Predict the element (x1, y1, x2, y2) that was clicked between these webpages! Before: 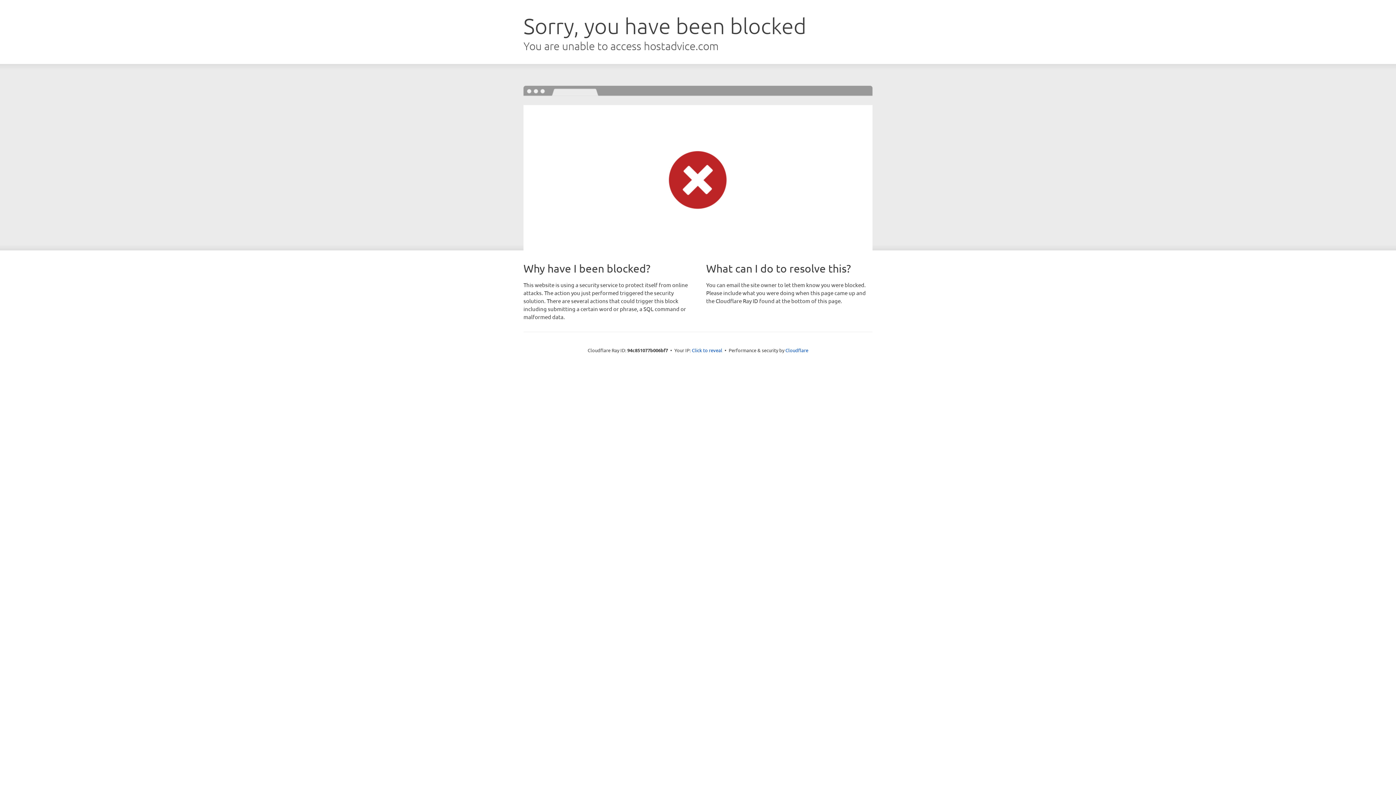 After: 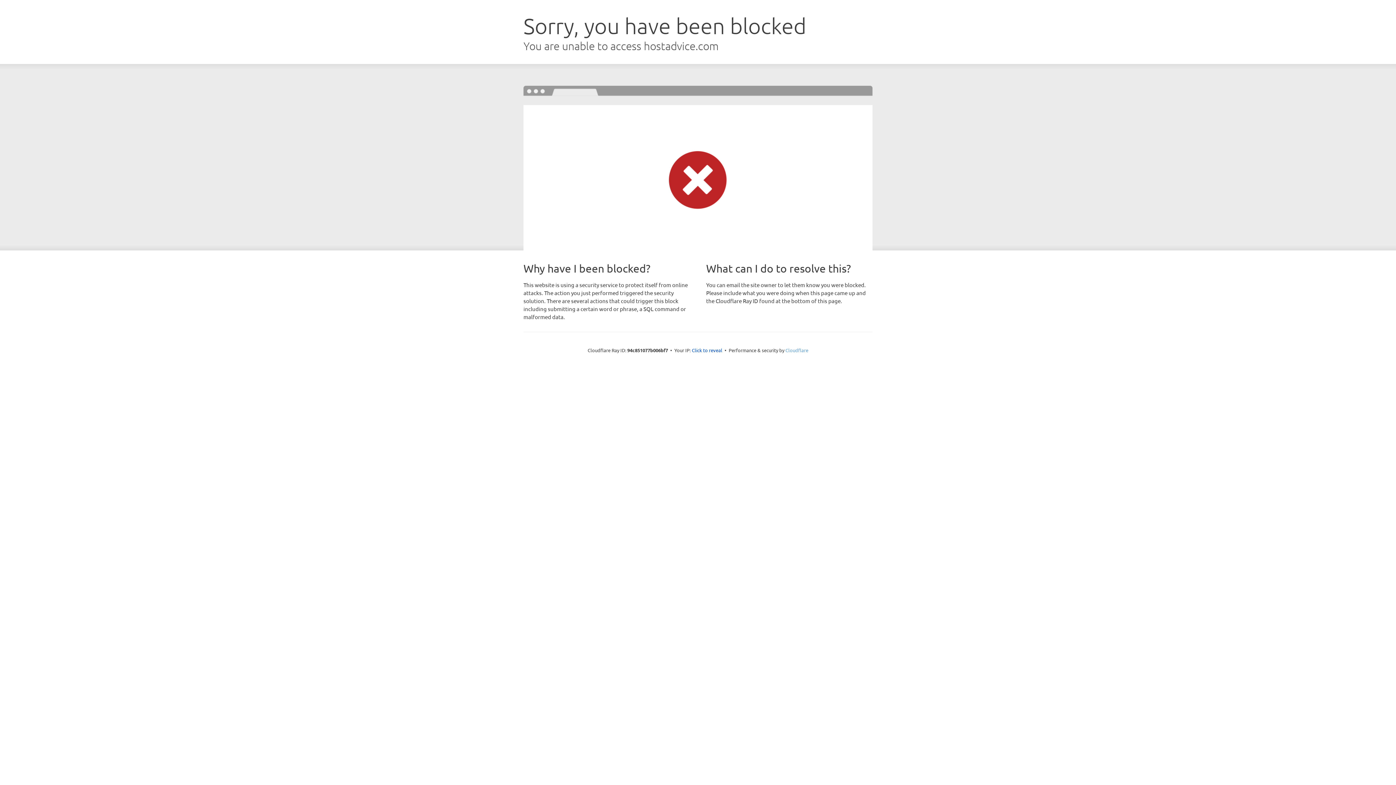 Action: label: Cloudflare bbox: (785, 347, 808, 353)